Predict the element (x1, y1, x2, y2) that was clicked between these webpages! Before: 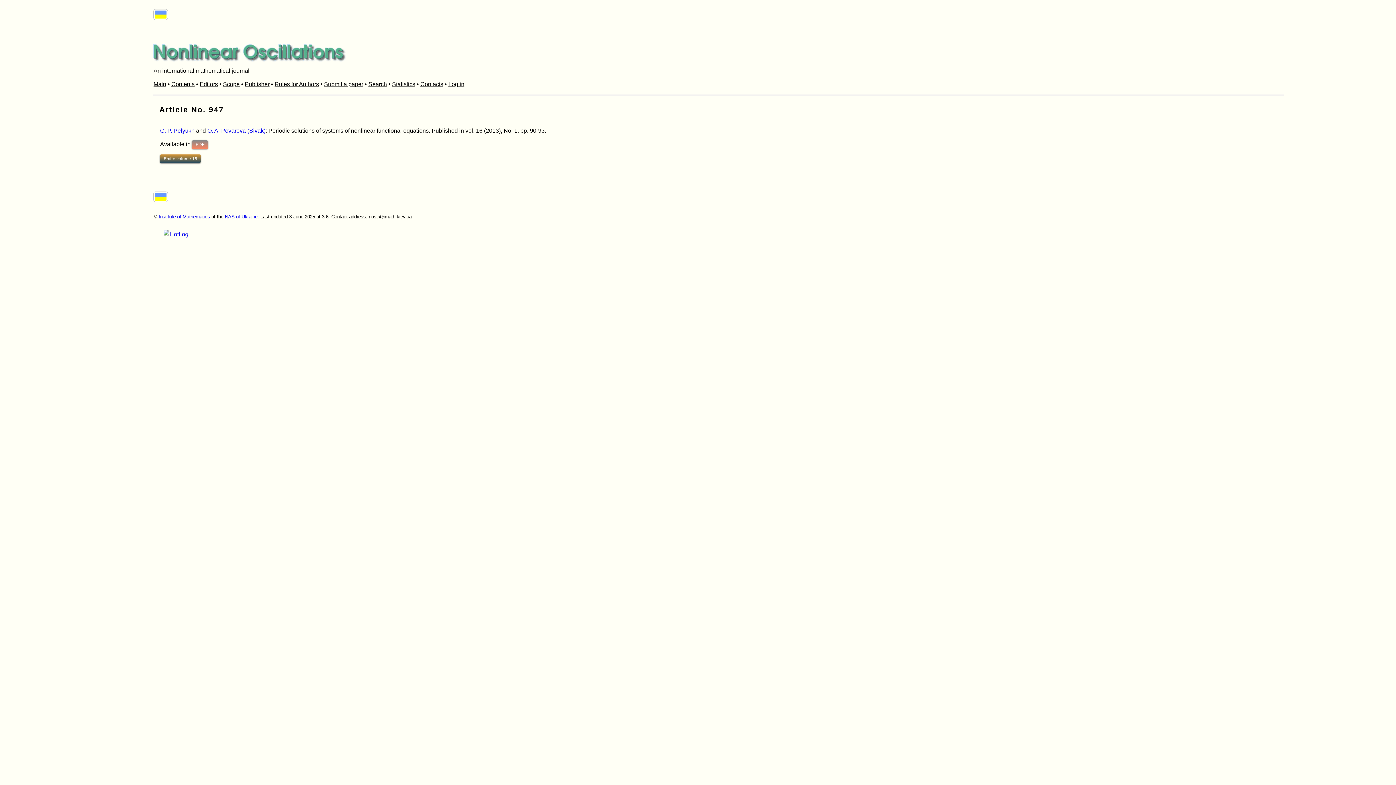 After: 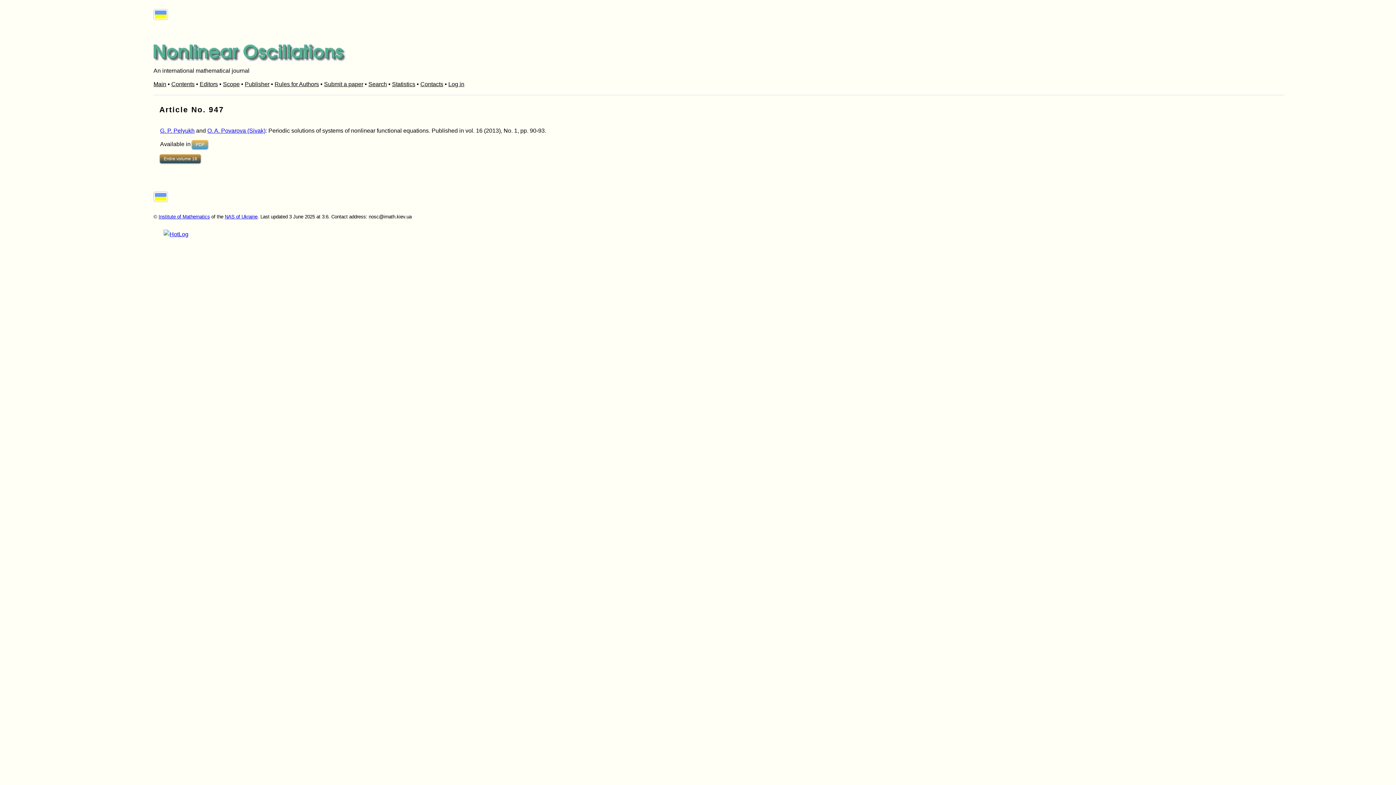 Action: bbox: (192, 140, 208, 149) label: PDF